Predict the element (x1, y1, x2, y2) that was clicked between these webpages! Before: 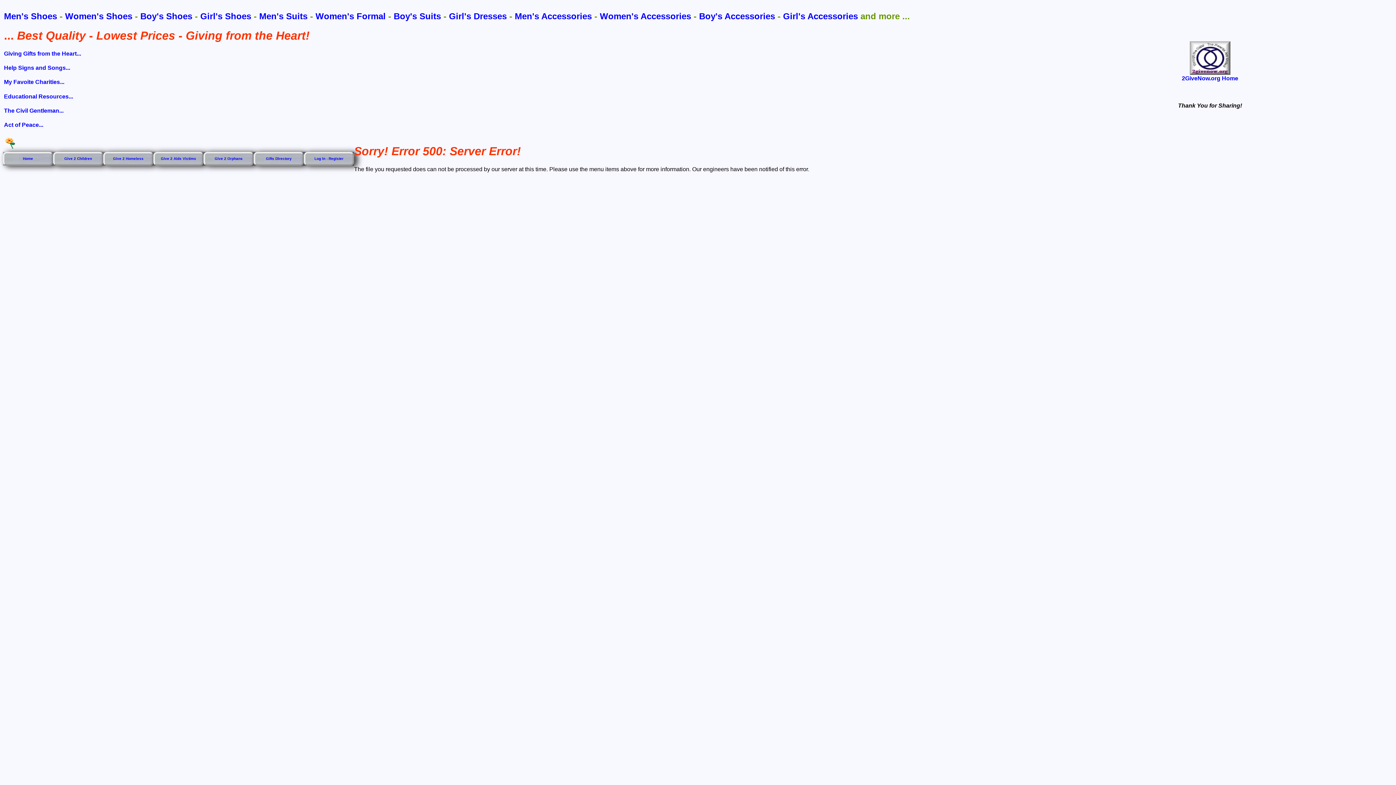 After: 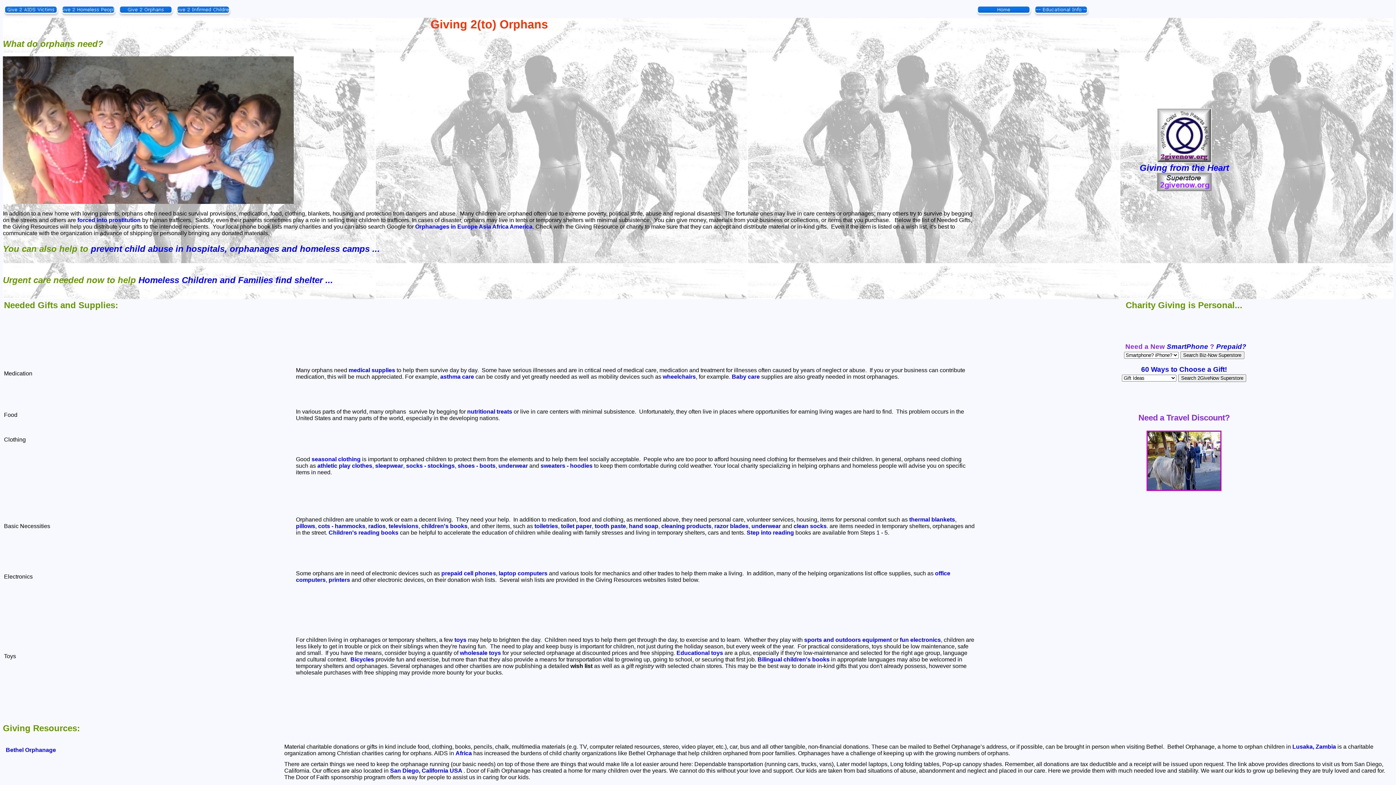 Action: label: Give 2 Orphans bbox: (214, 156, 242, 160)